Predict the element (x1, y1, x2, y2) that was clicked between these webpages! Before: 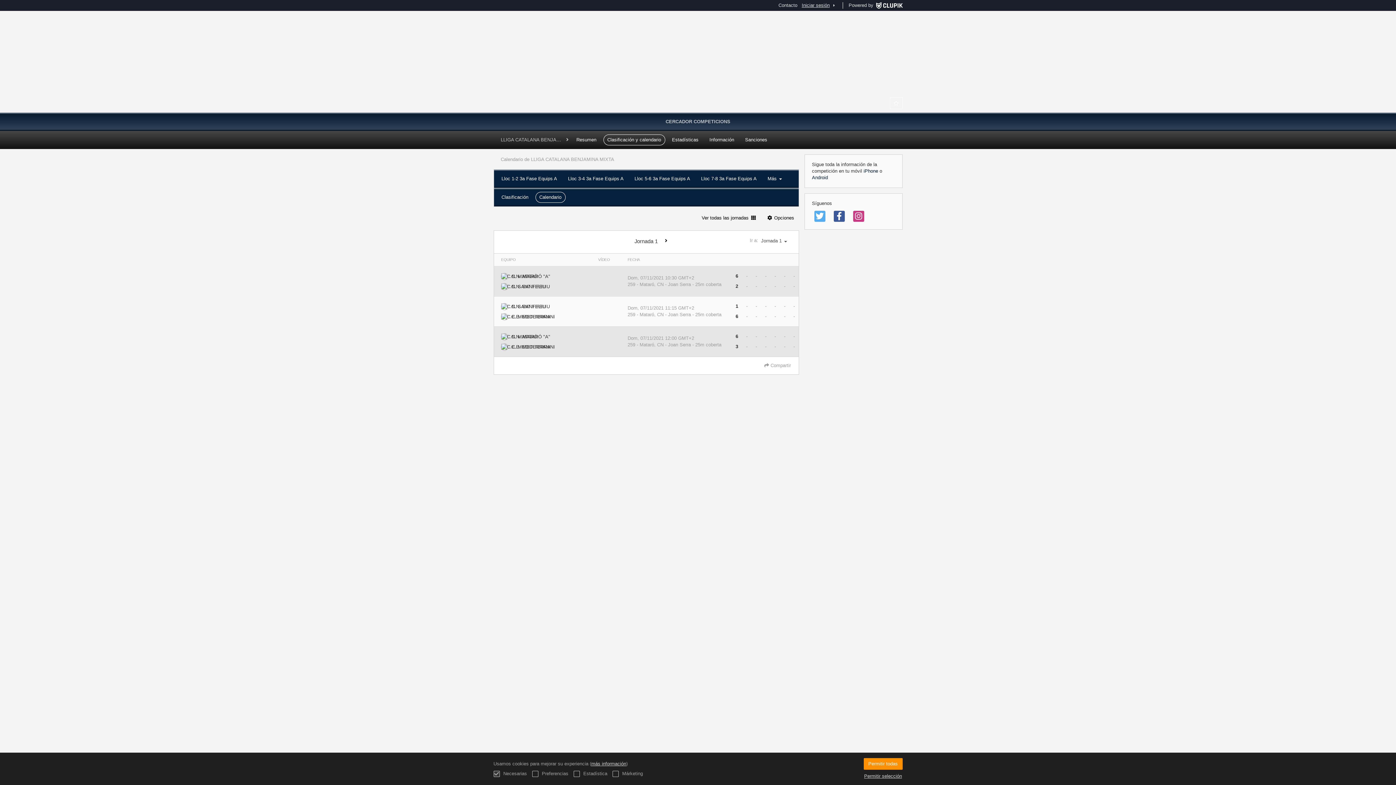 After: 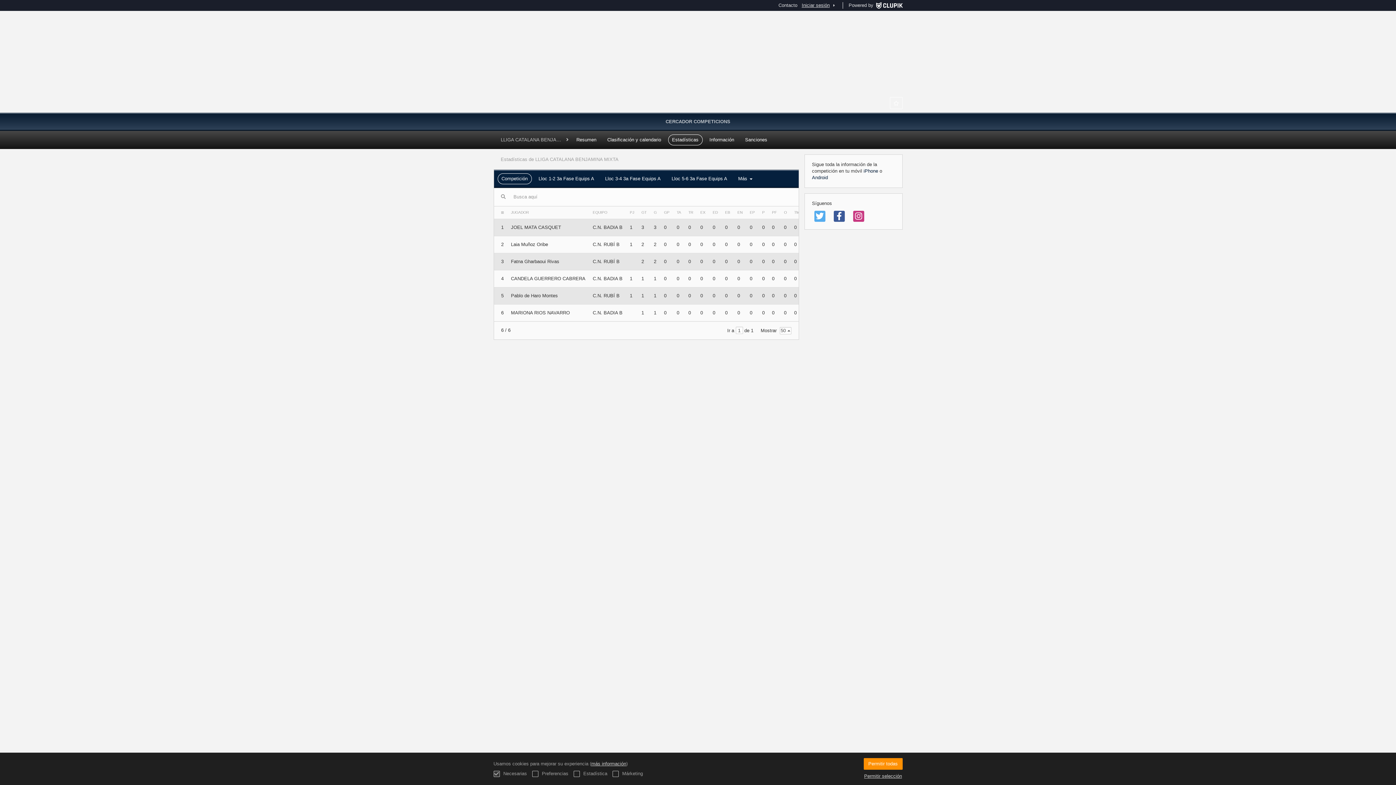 Action: bbox: (668, 134, 702, 145) label: Estadísticas